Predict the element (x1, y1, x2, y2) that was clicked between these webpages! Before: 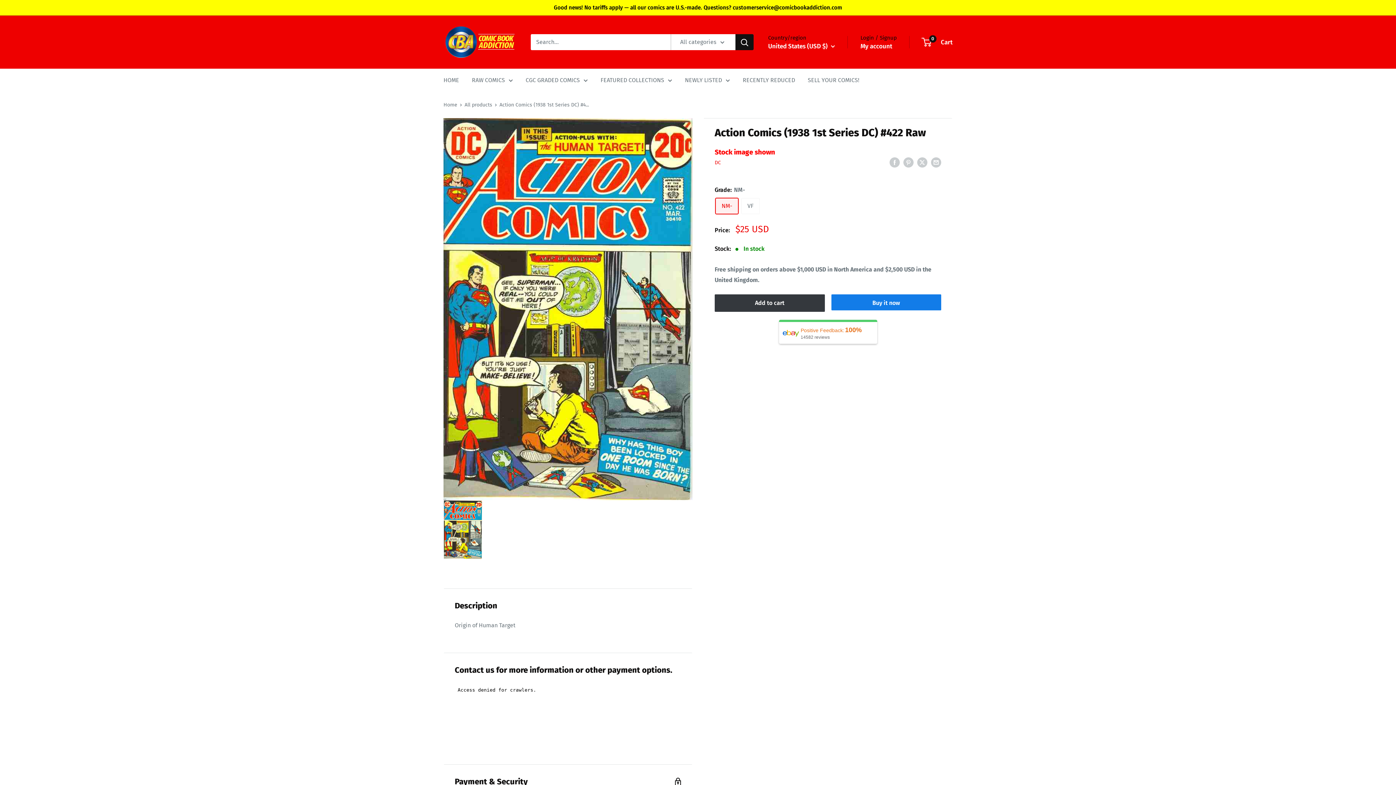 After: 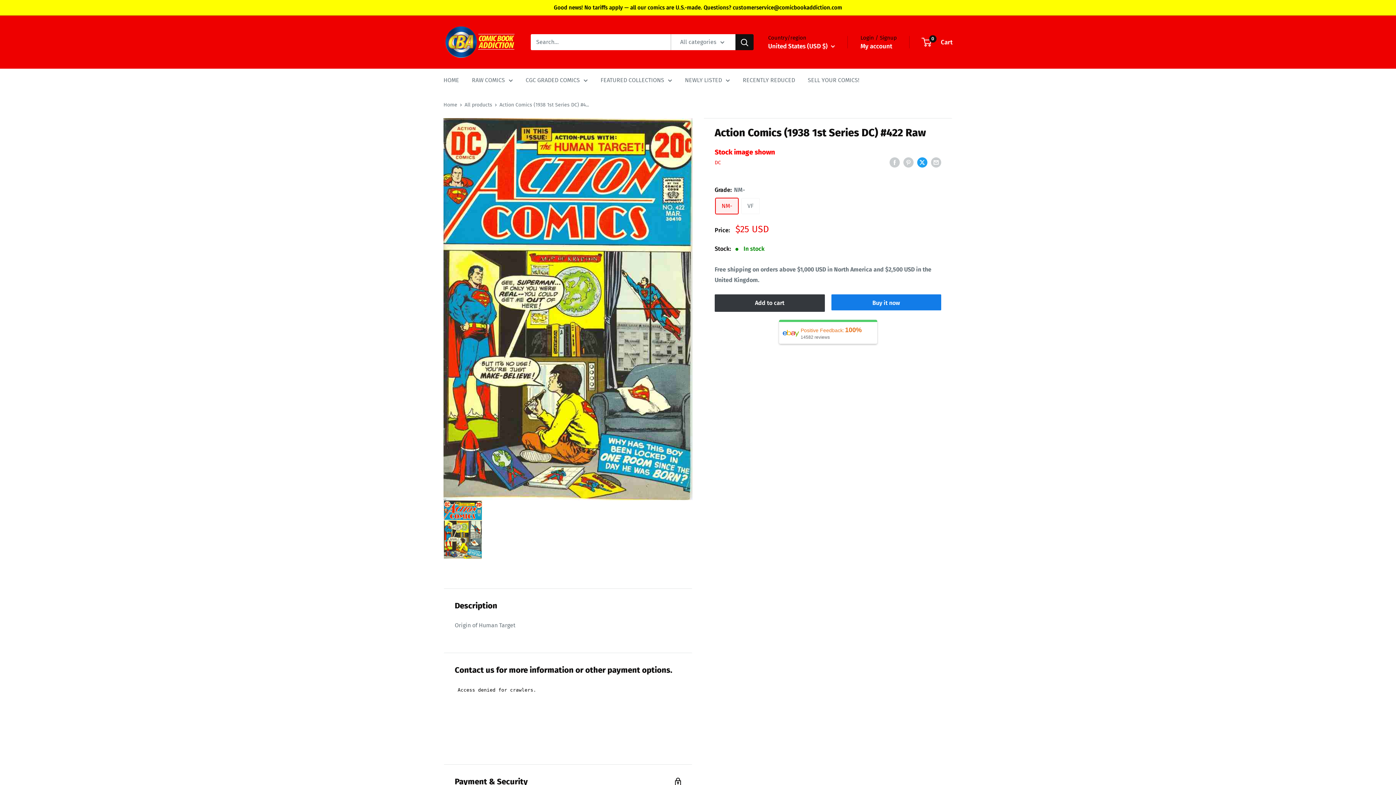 Action: bbox: (917, 156, 927, 167) label: Tweet on Twitter